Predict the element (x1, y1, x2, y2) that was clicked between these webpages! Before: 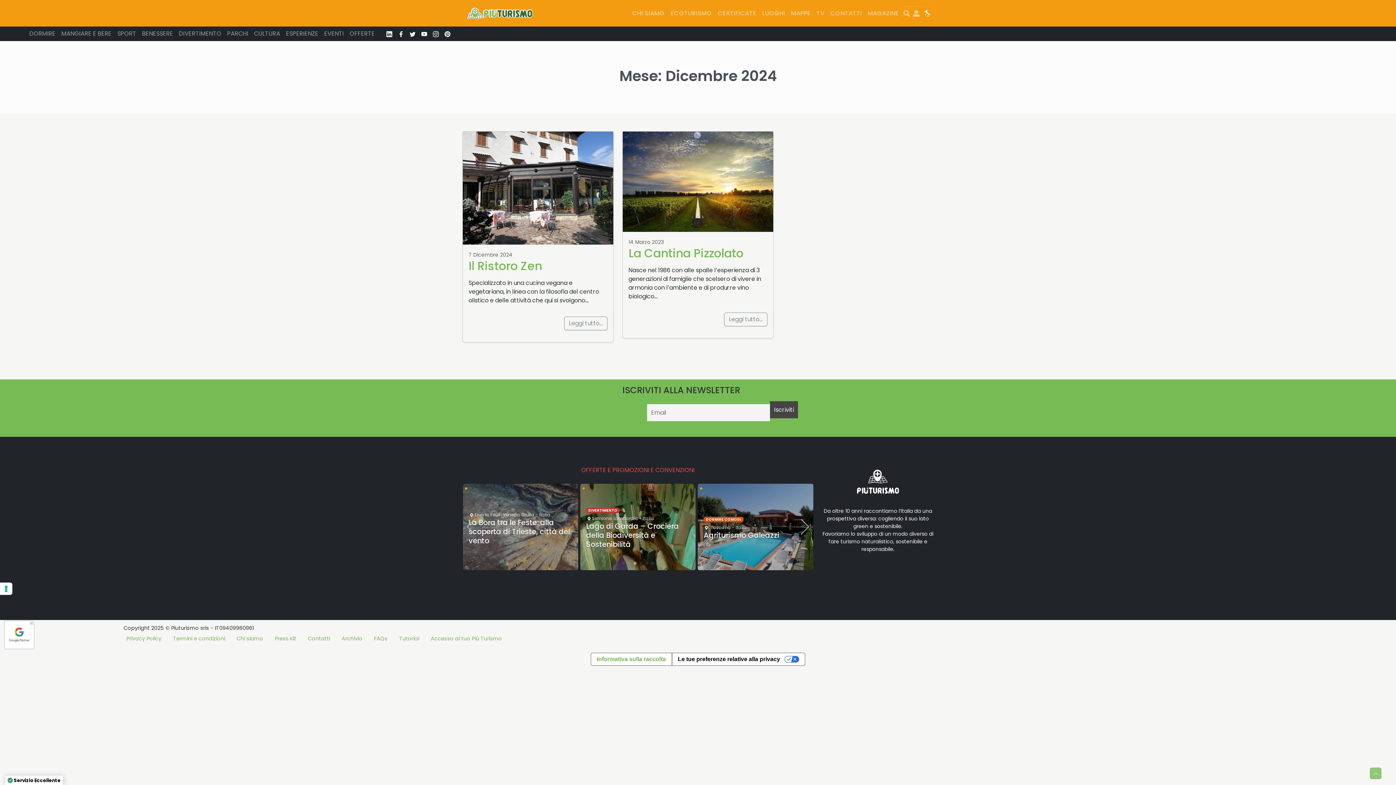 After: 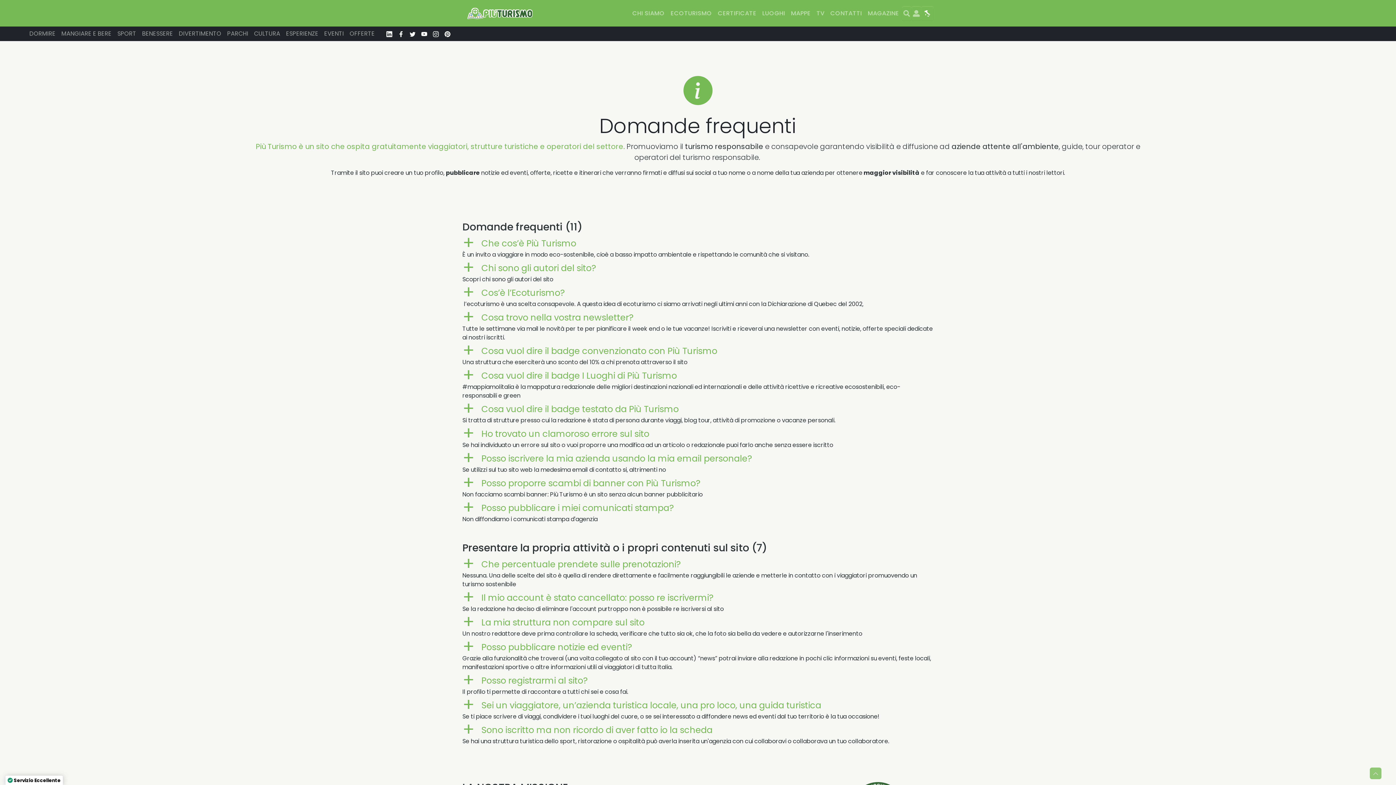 Action: label: FAQs bbox: (368, 632, 393, 645)